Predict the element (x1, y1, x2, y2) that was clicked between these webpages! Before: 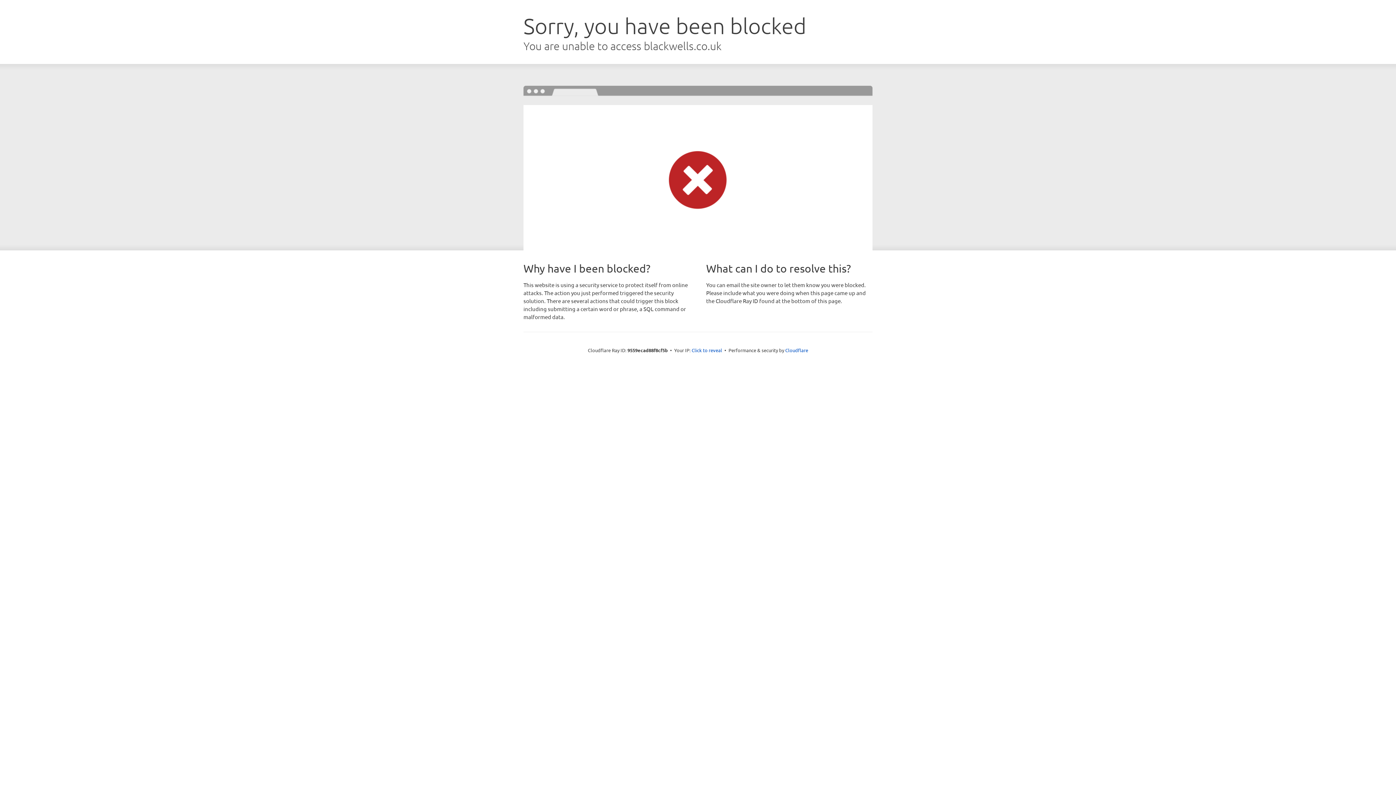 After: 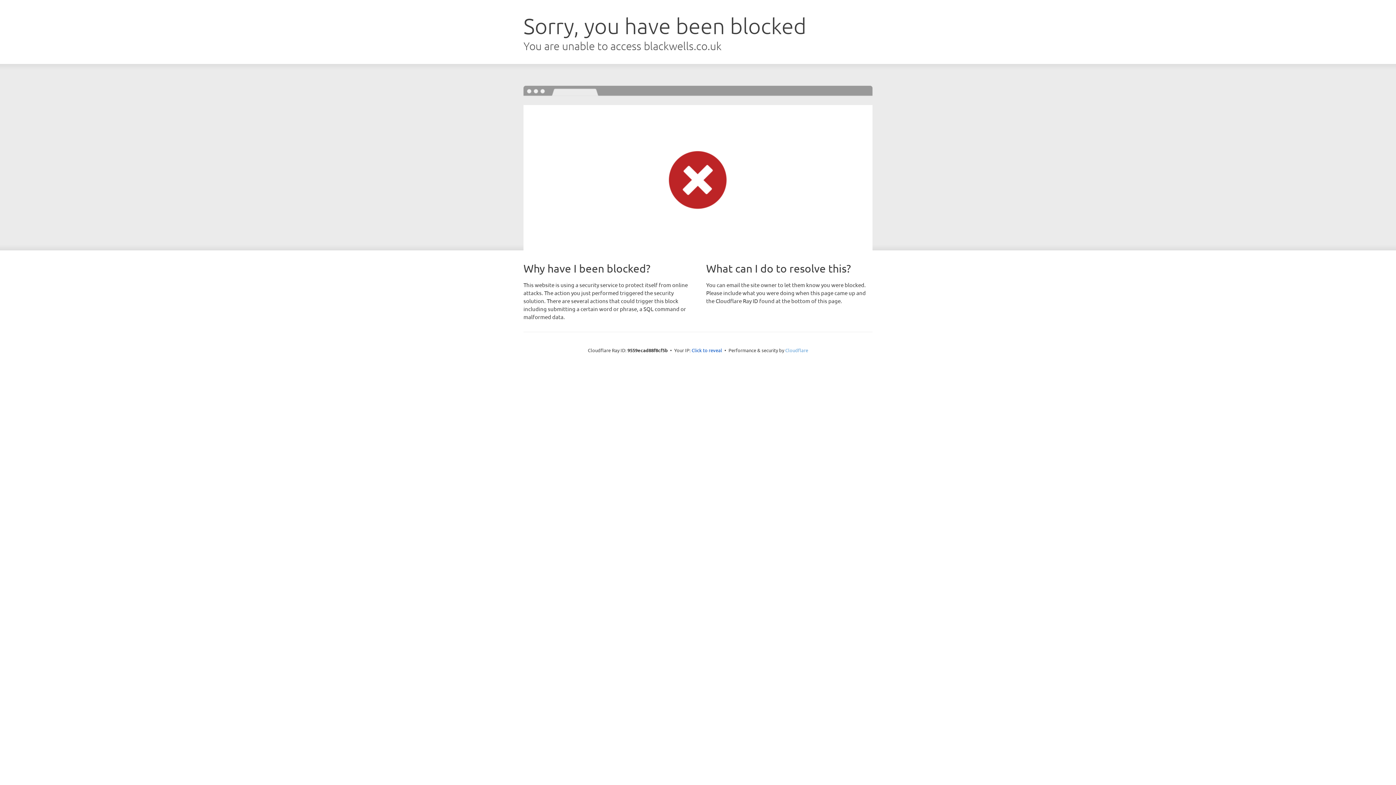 Action: bbox: (785, 347, 808, 353) label: Cloudflare